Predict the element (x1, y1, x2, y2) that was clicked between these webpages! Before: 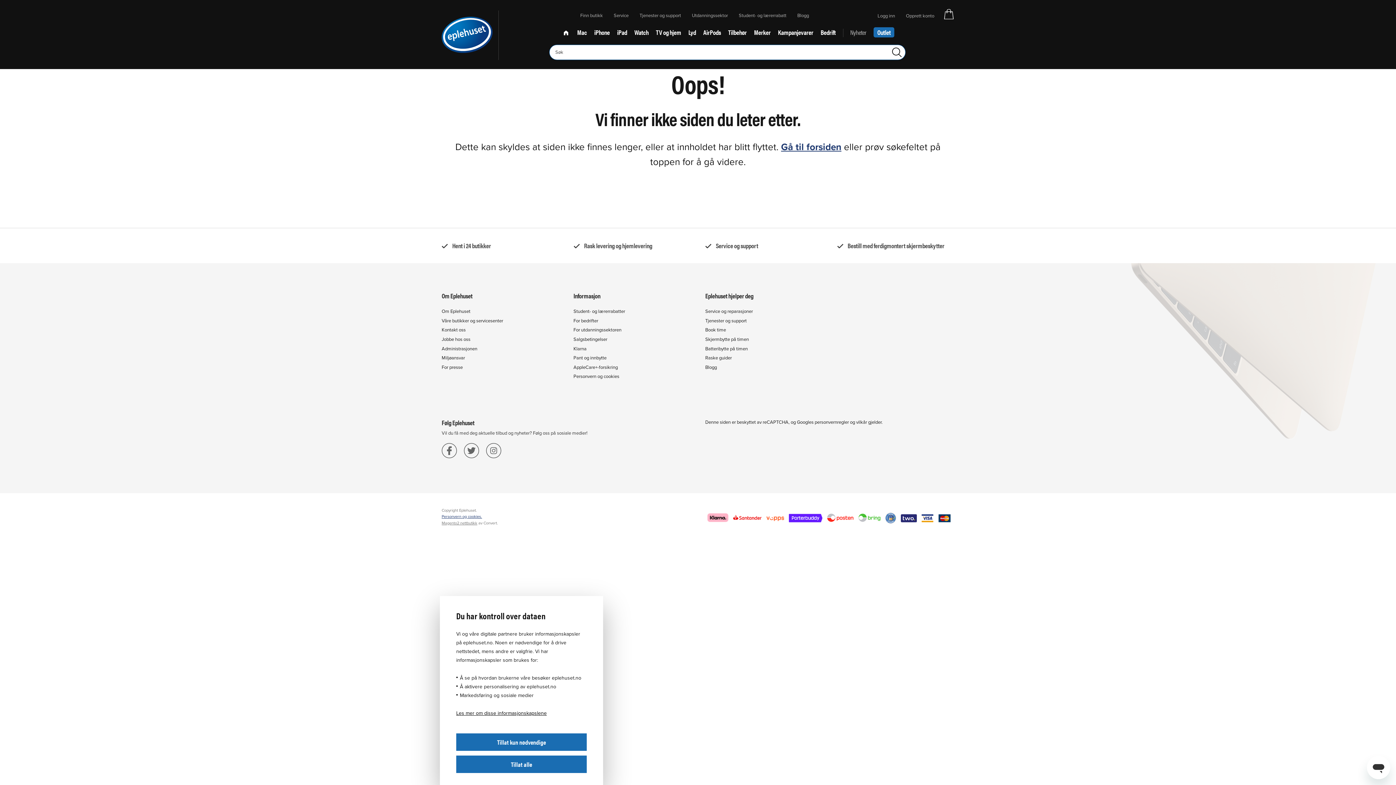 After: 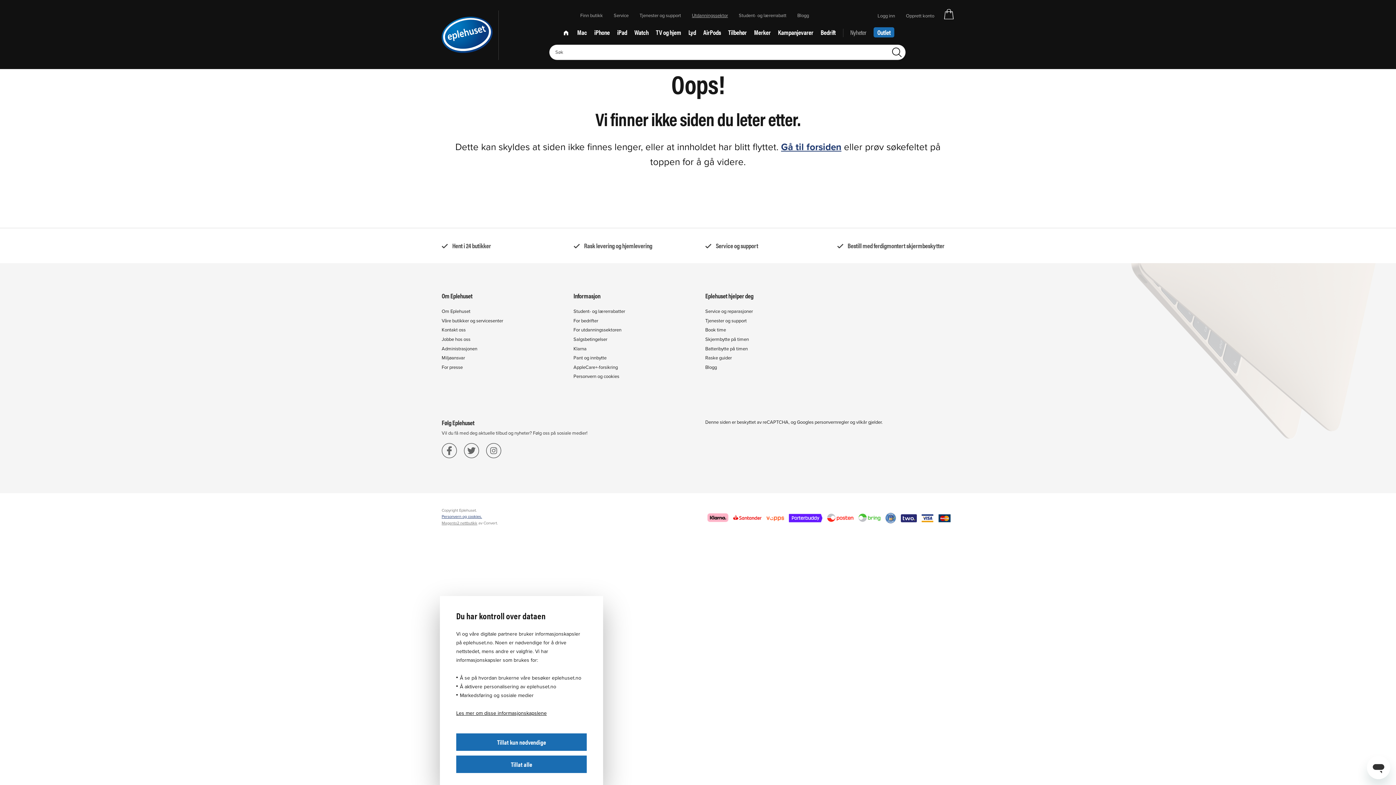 Action: bbox: (686, 12, 733, 19) label: Utdanningssektor